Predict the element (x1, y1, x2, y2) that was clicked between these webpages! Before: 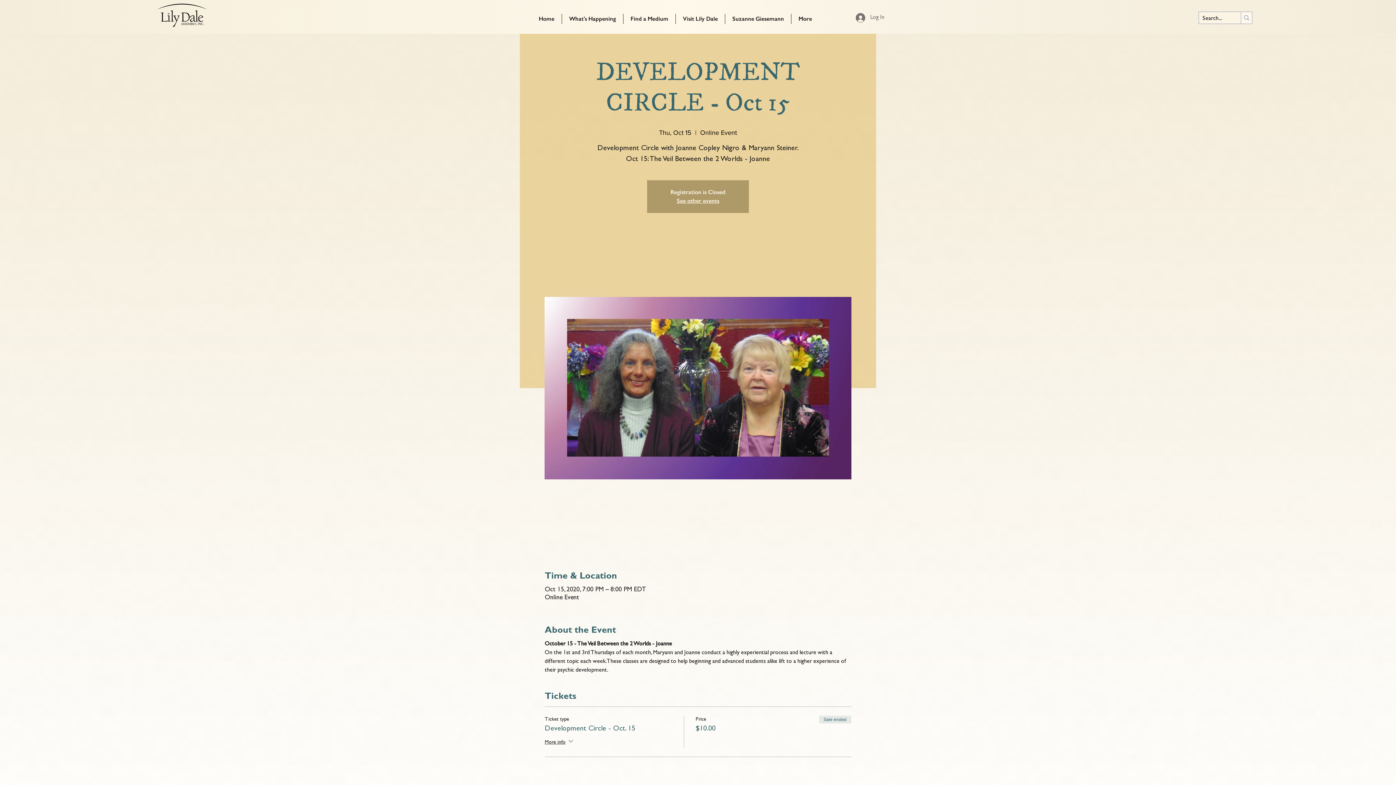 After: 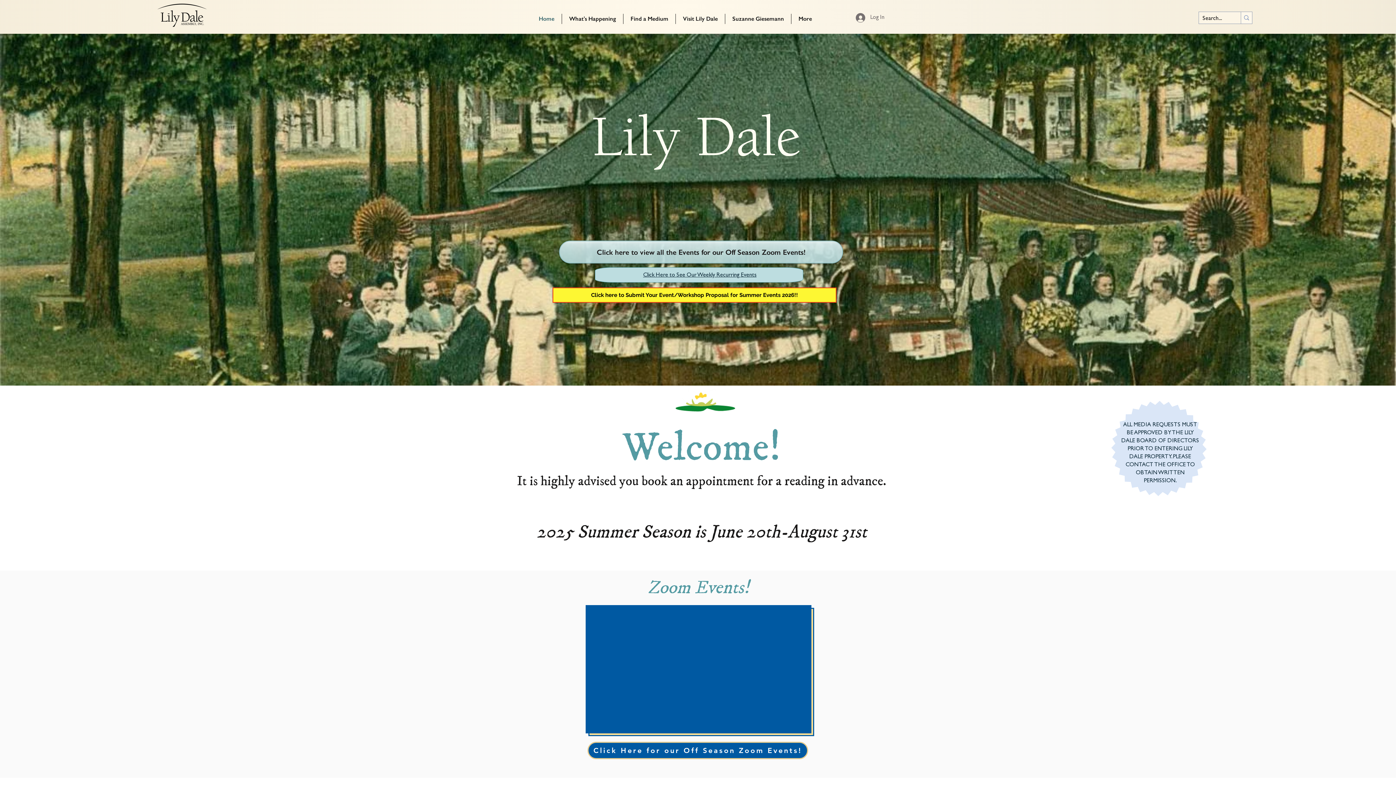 Action: bbox: (156, 2, 208, 28)